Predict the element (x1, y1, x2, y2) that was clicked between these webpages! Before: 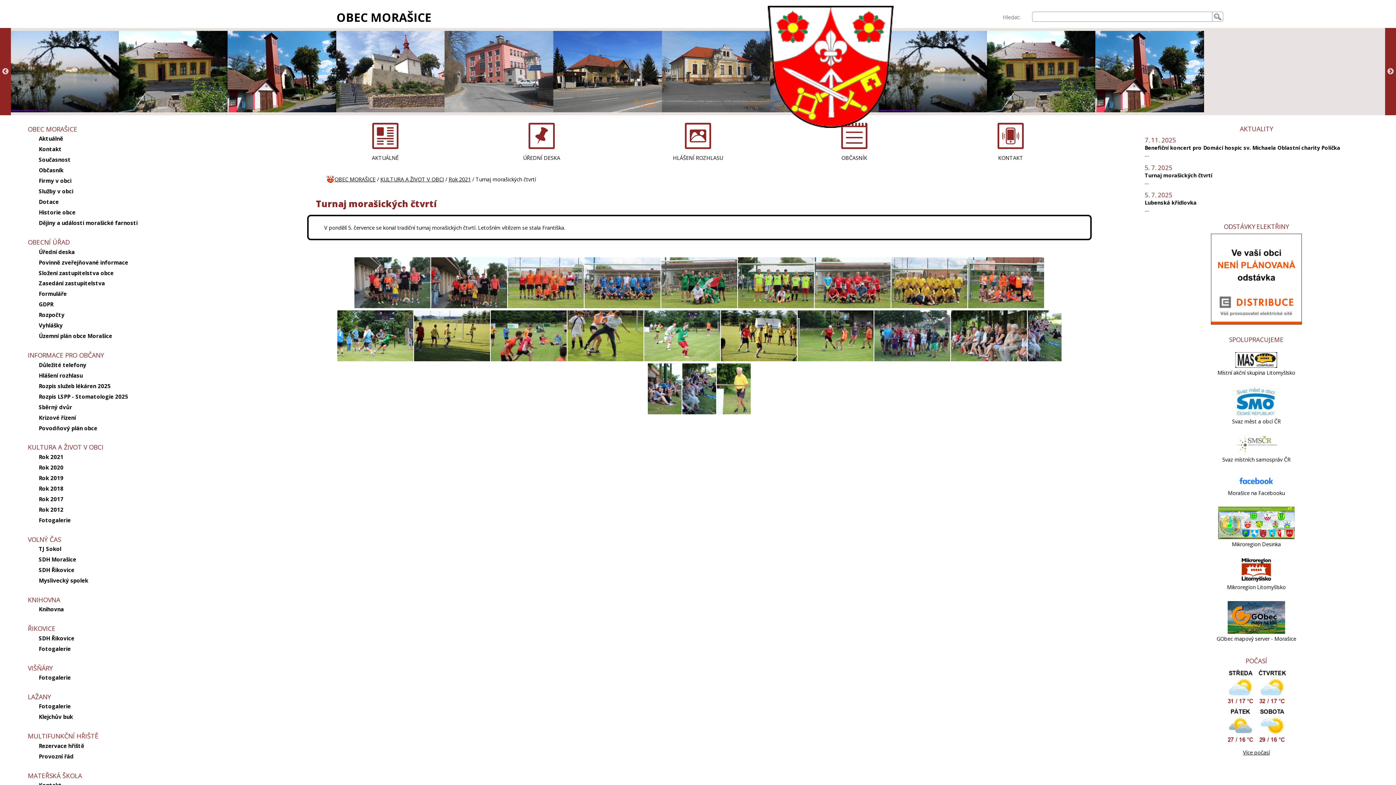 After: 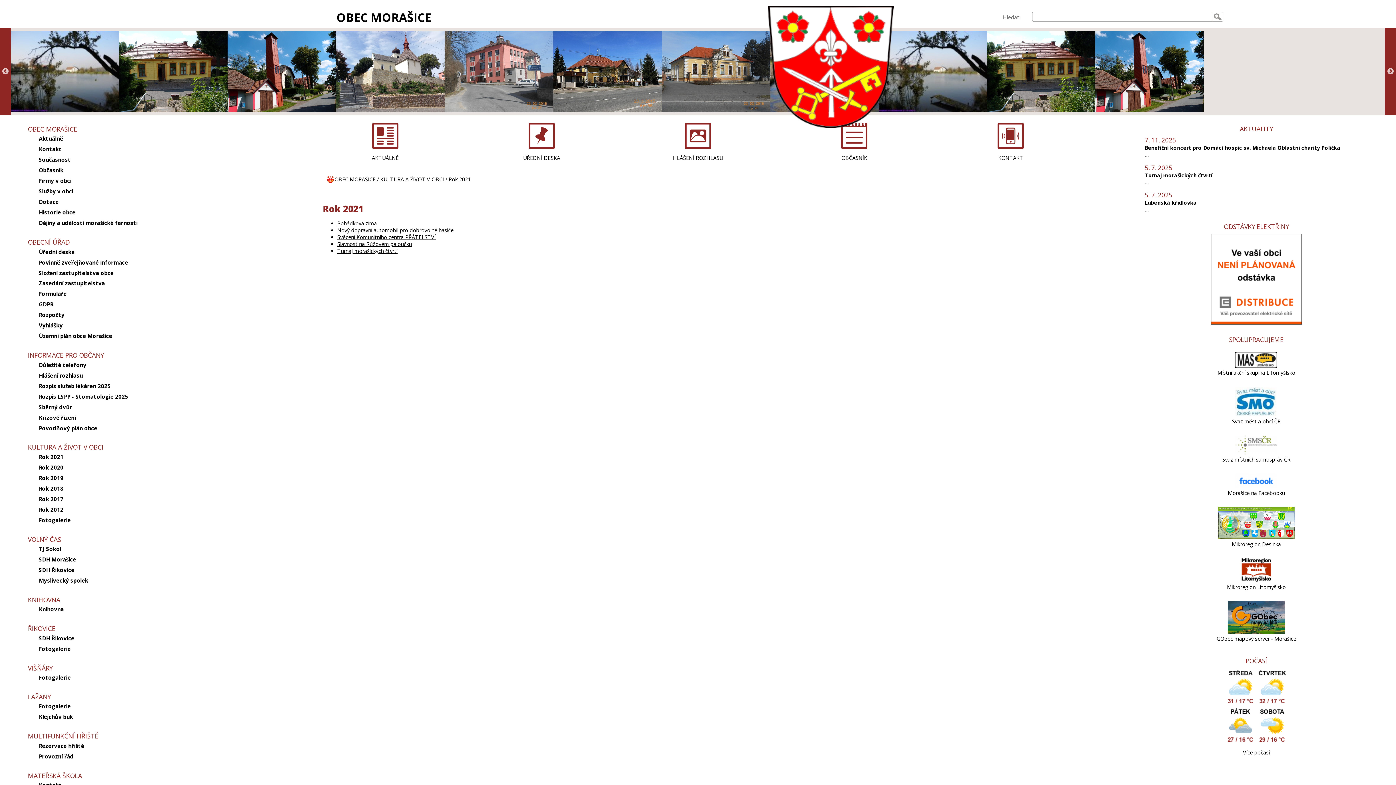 Action: bbox: (380, 175, 444, 182) label: KULTURA A ŽIVOT V OBCI